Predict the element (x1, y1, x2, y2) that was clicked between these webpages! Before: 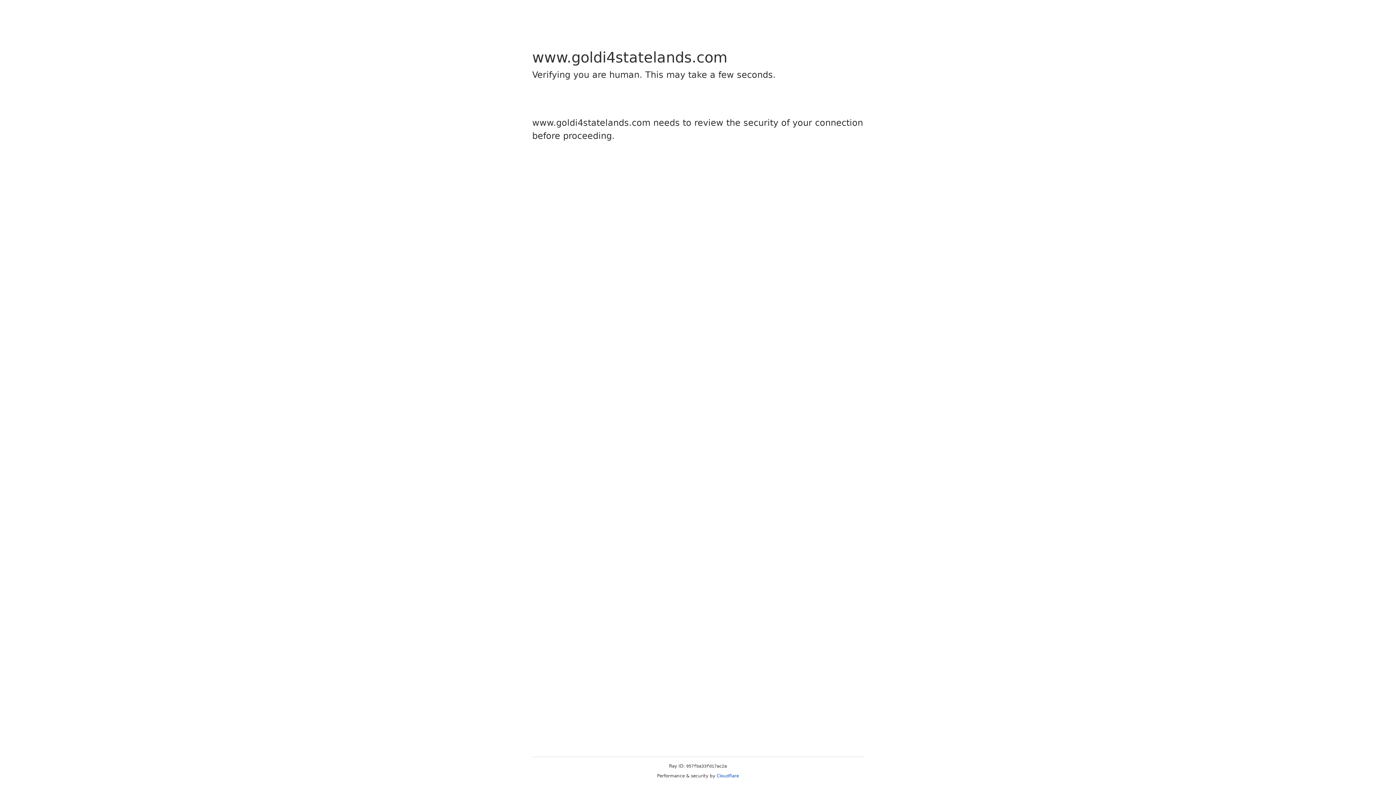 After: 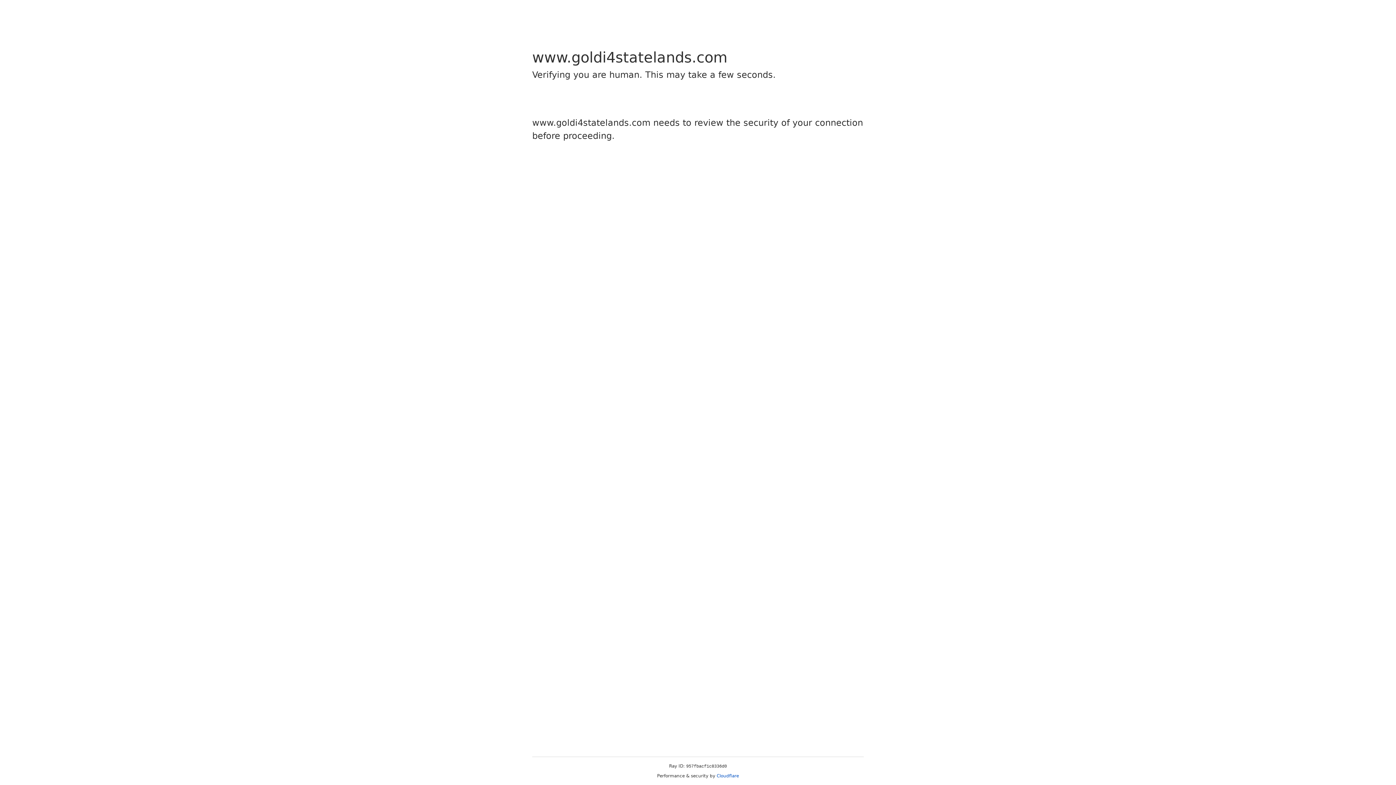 Action: bbox: (716, 773, 739, 778) label: Cloudflare